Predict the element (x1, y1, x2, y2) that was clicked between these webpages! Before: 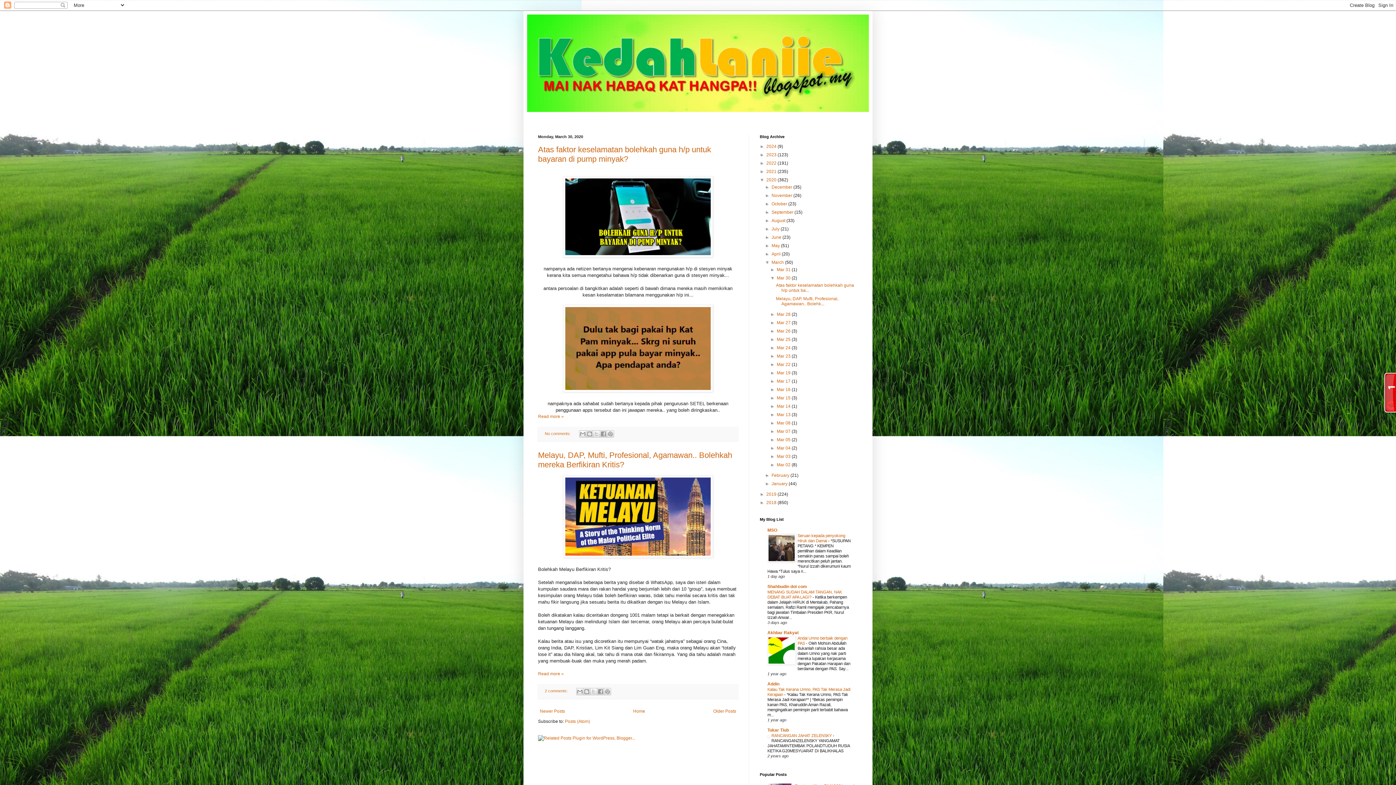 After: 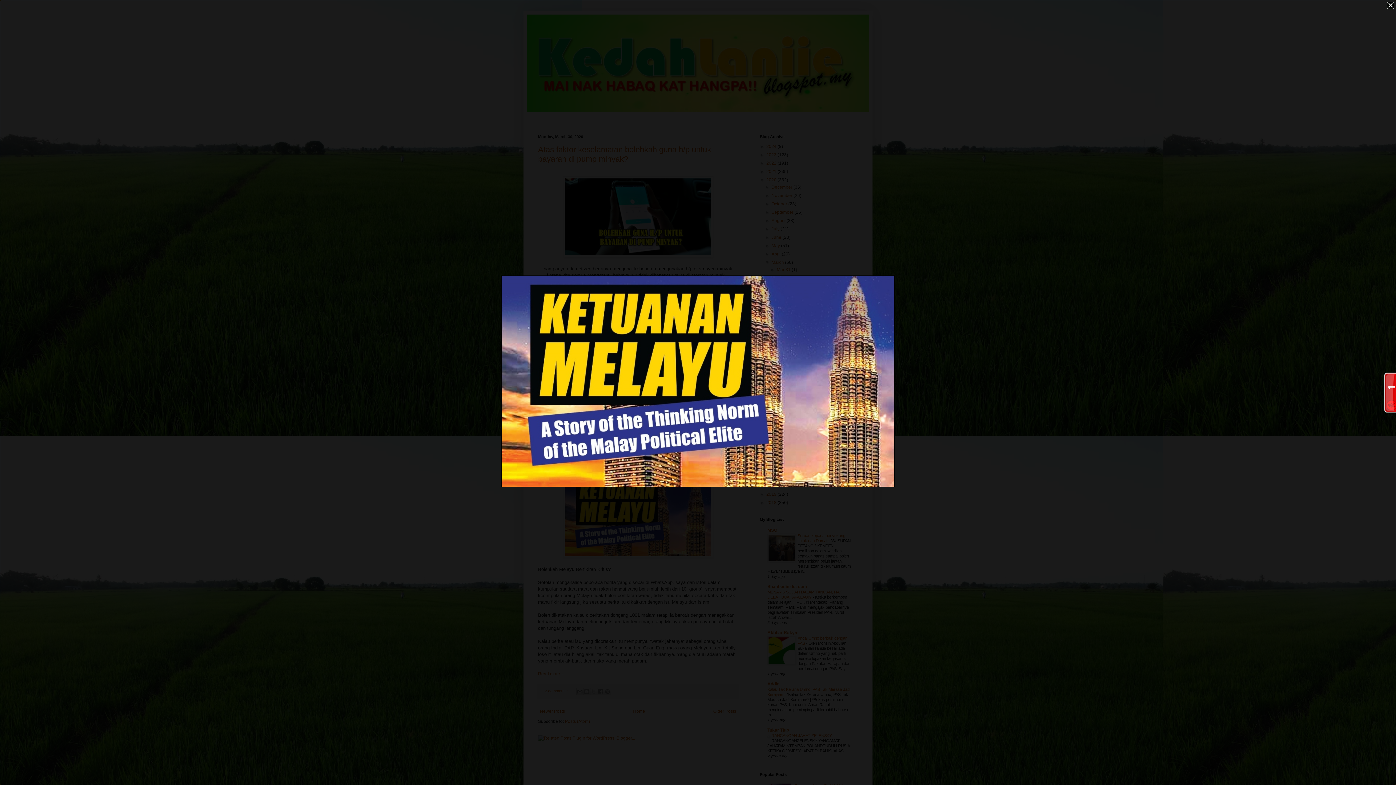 Action: bbox: (563, 553, 713, 559)